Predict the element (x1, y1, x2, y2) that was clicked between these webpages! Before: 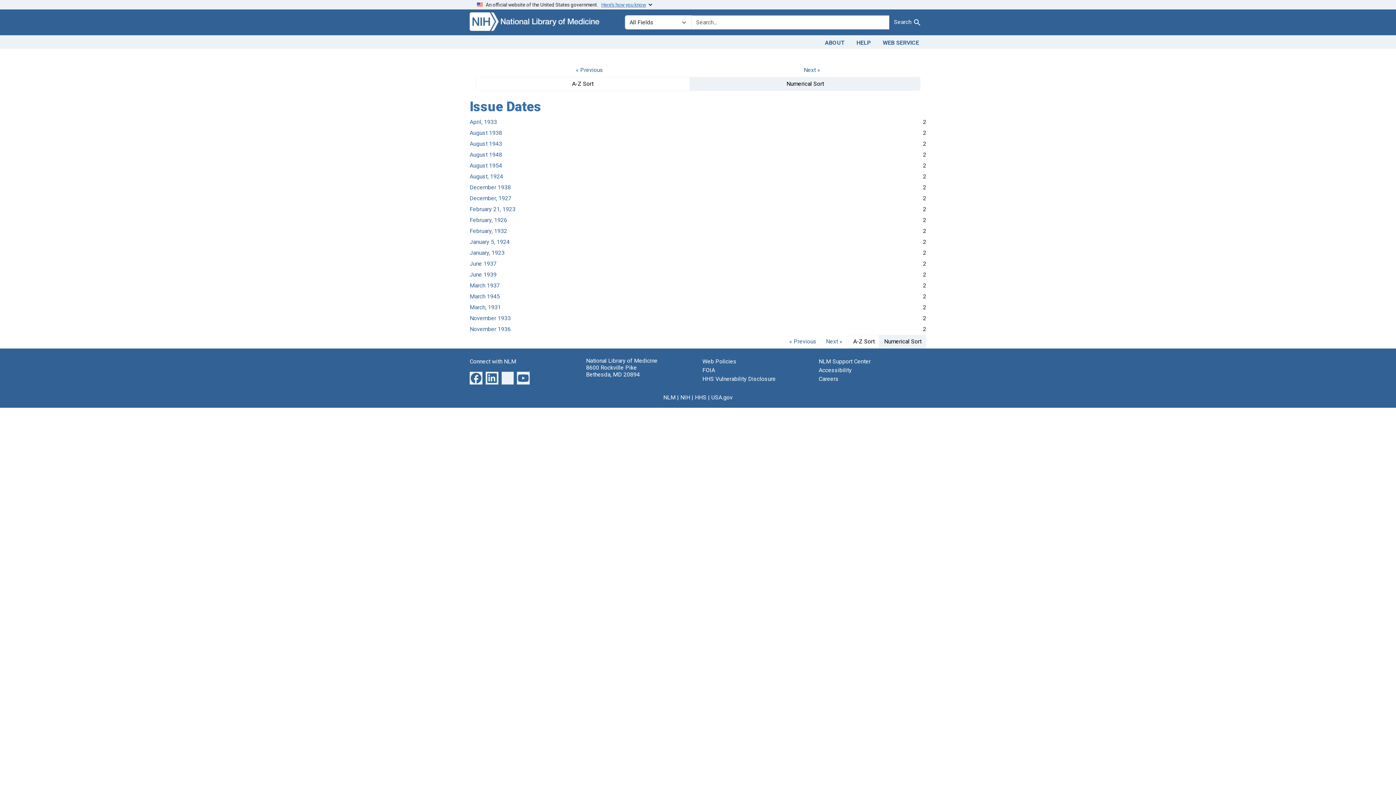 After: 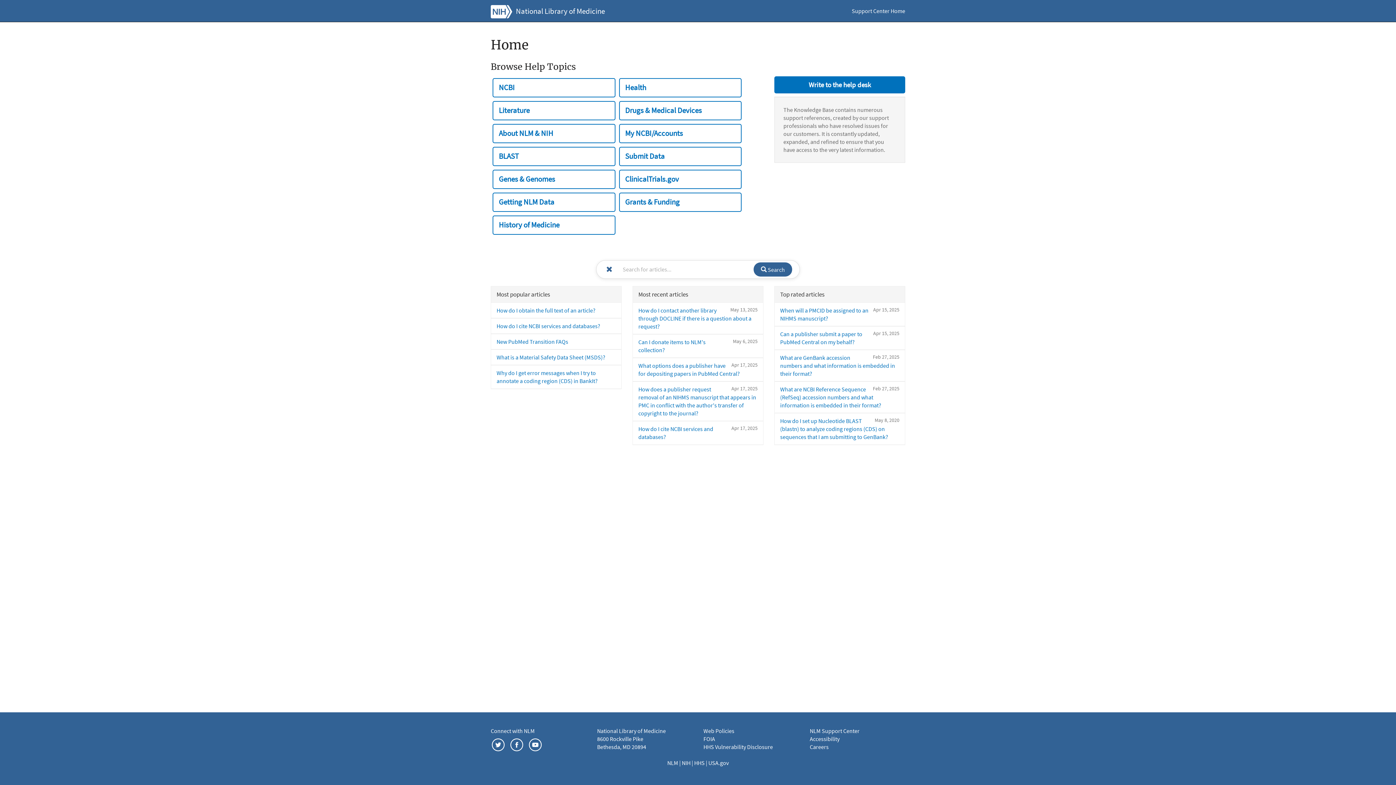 Action: bbox: (818, 358, 870, 364) label: NLM Support Center